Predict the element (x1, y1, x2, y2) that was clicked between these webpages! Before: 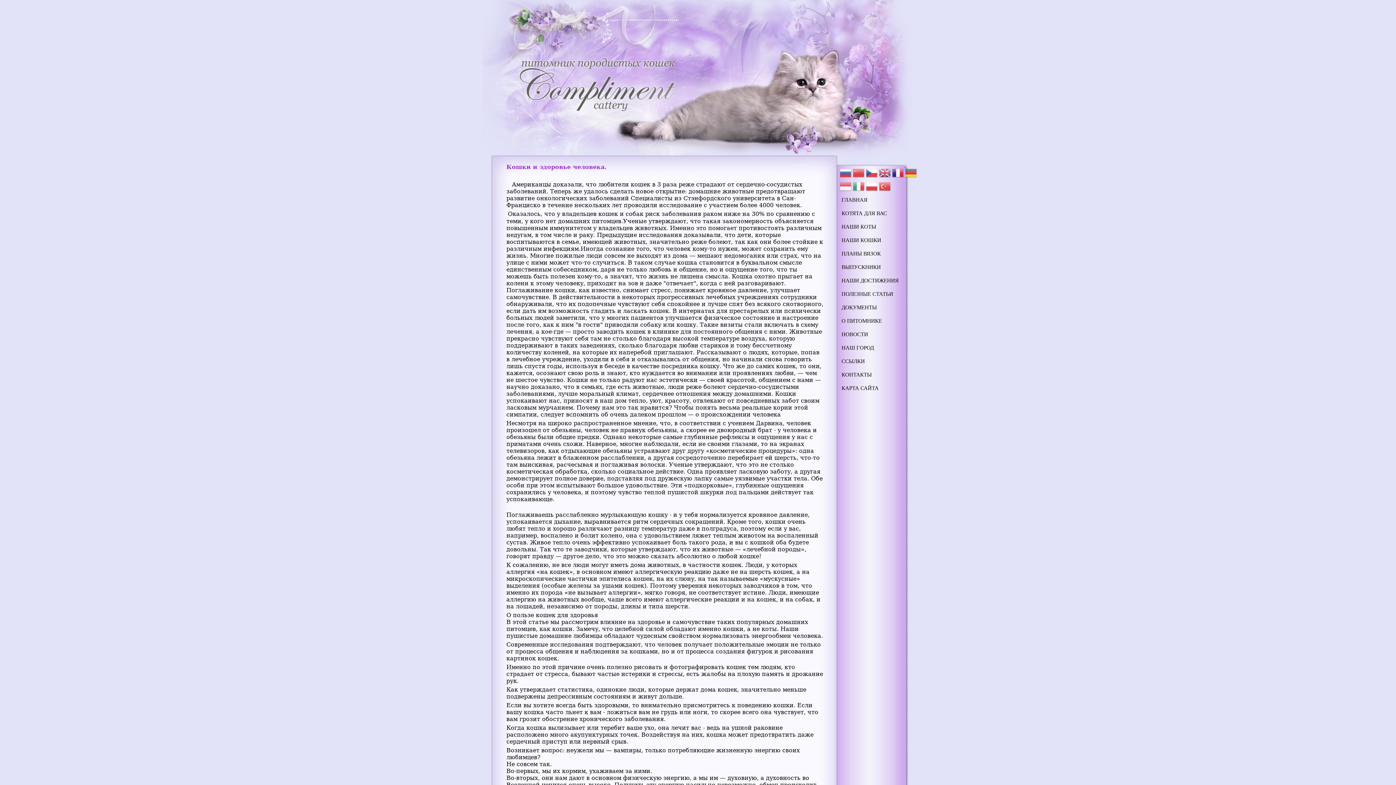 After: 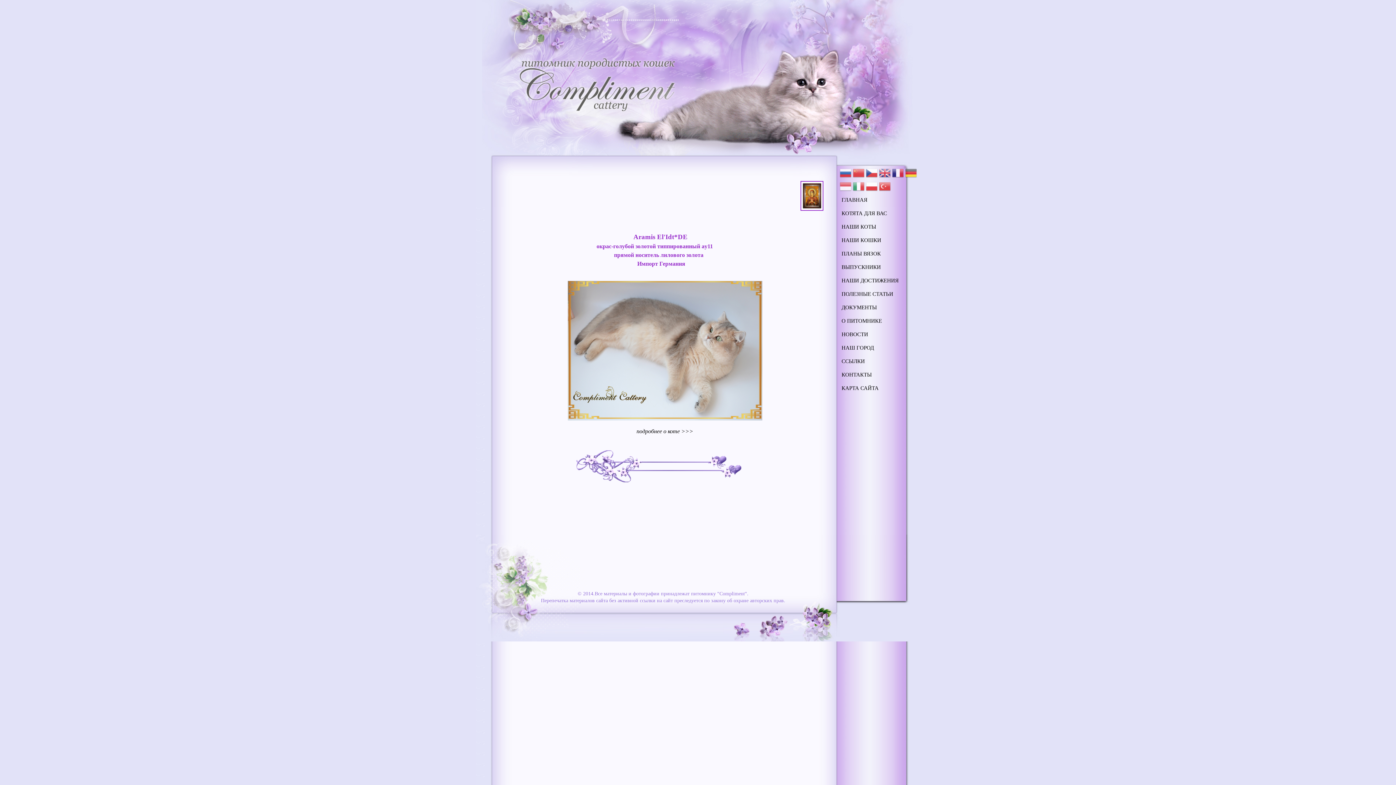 Action: label: НАШИ КОТЫ bbox: (841, 224, 876, 229)